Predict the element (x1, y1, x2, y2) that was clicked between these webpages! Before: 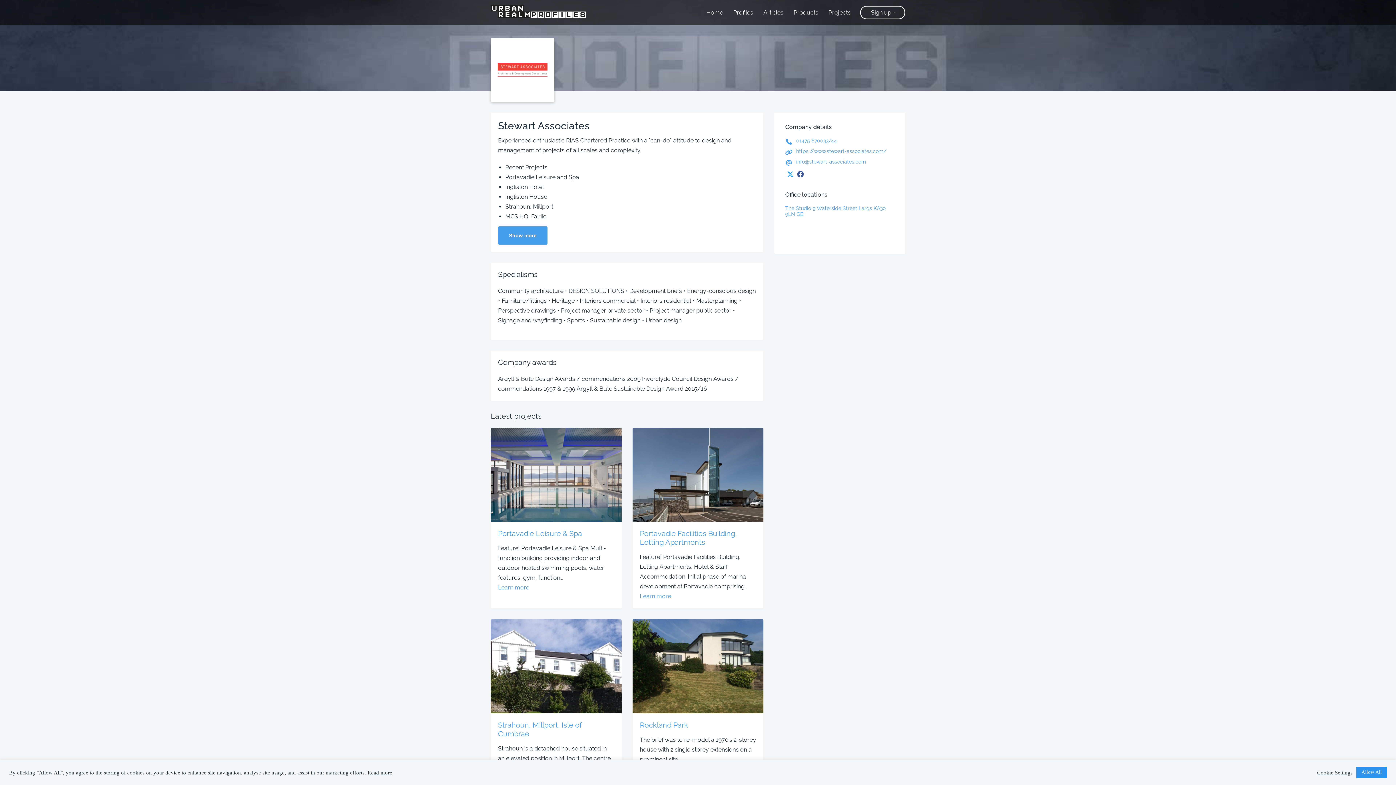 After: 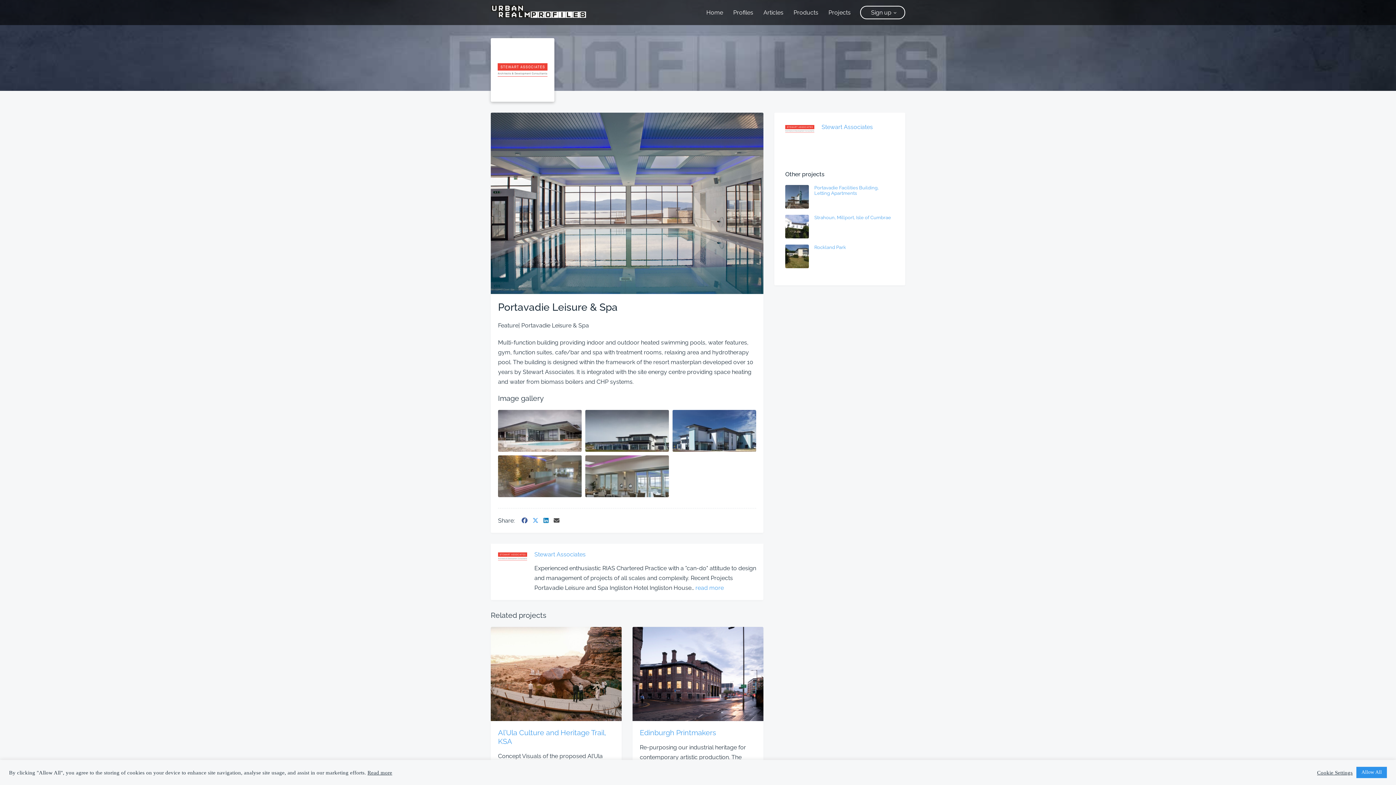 Action: bbox: (490, 471, 621, 478)